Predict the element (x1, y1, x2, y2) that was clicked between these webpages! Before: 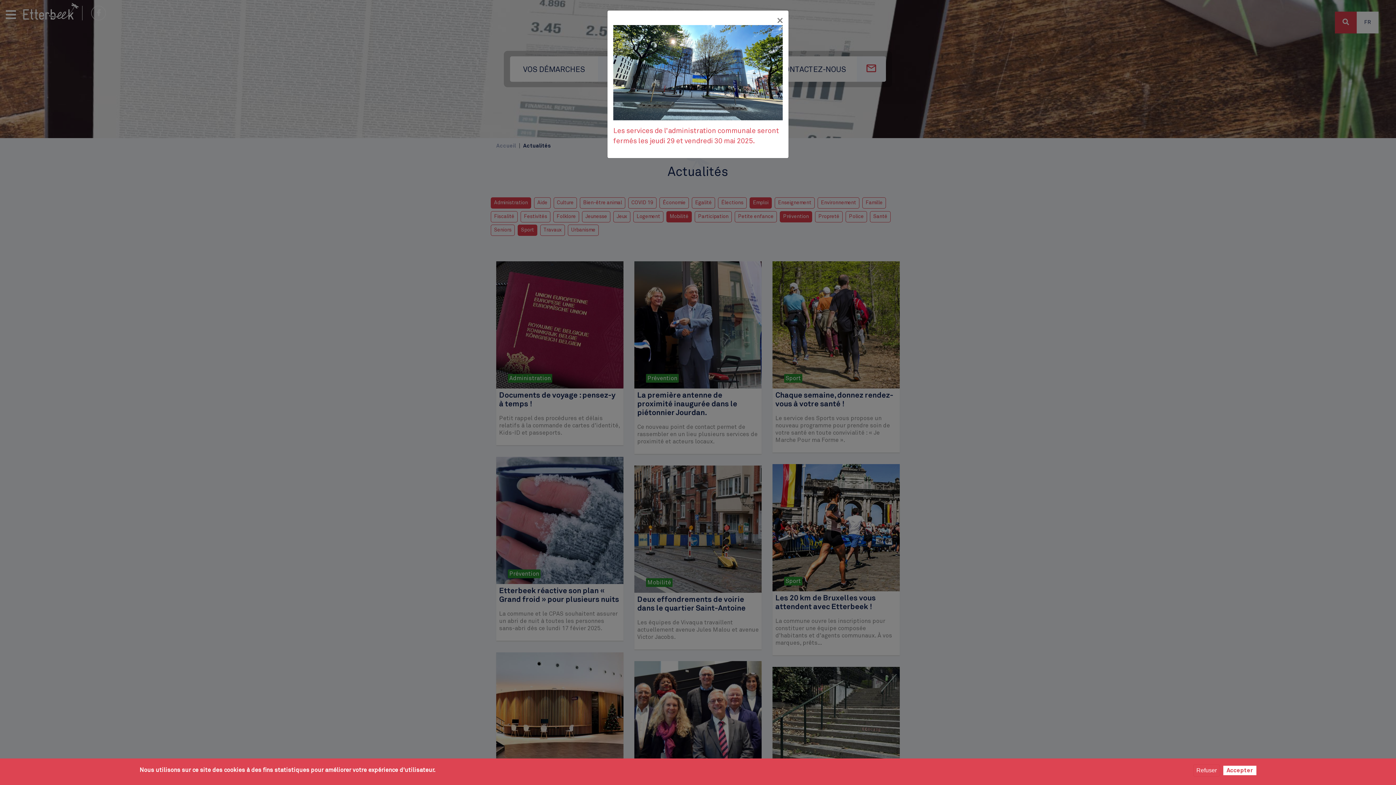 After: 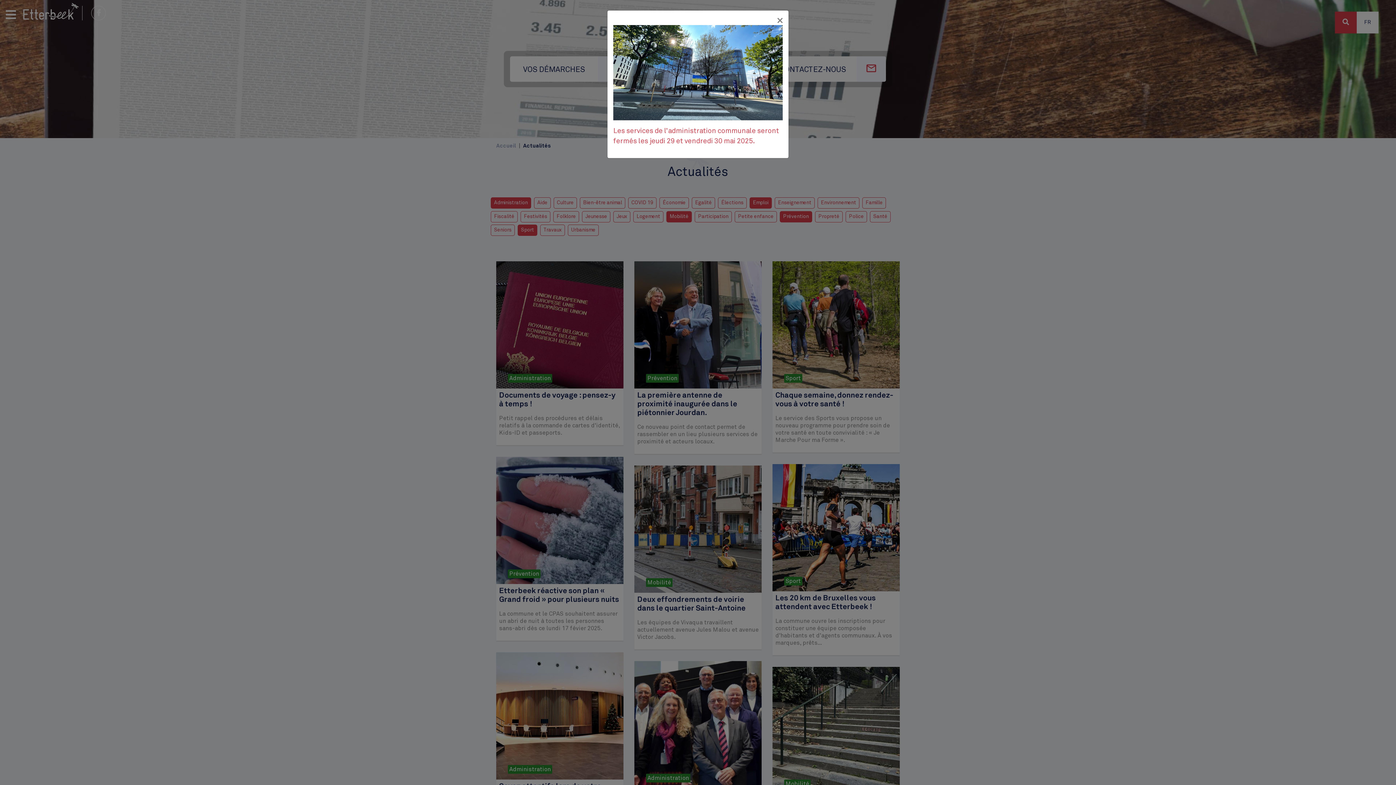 Action: bbox: (1193, 764, 1220, 777) label: Refuser